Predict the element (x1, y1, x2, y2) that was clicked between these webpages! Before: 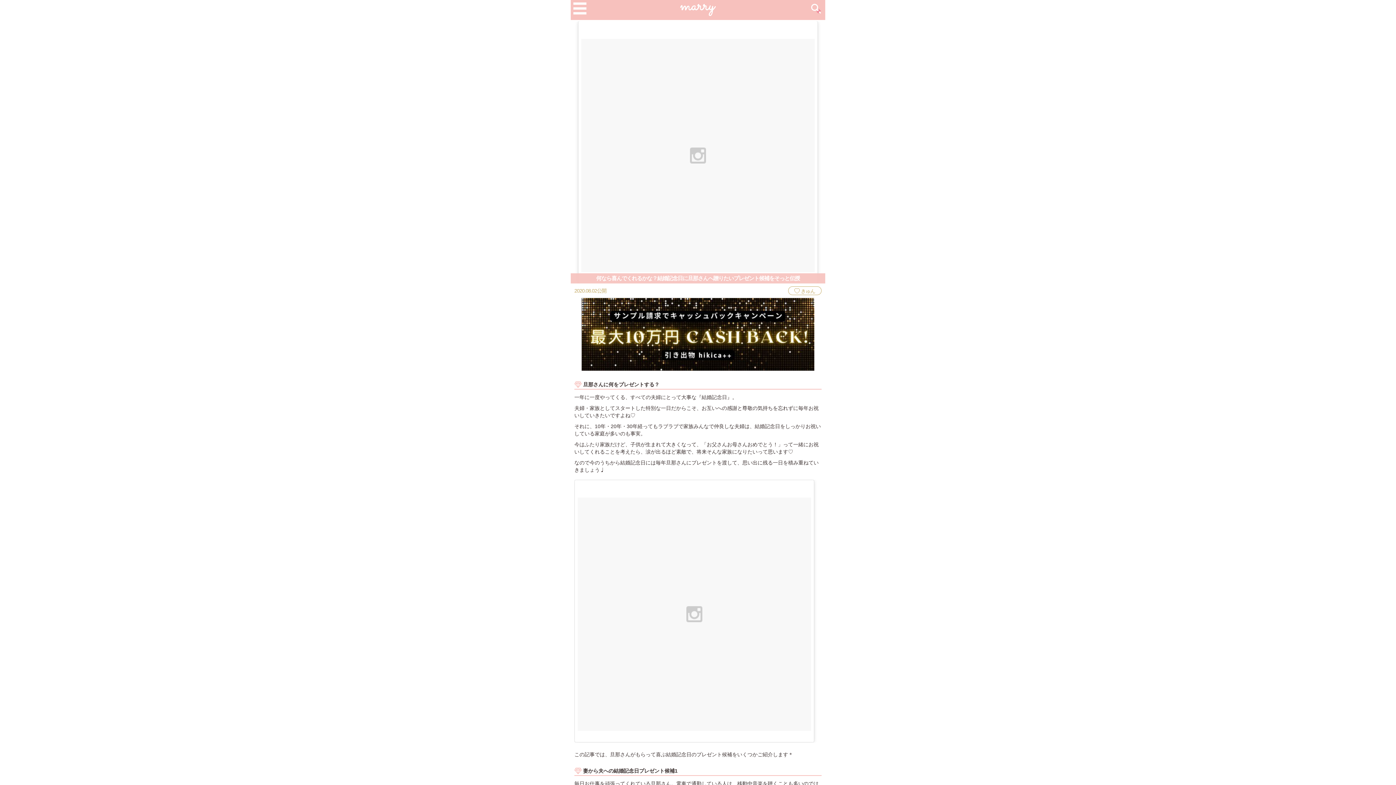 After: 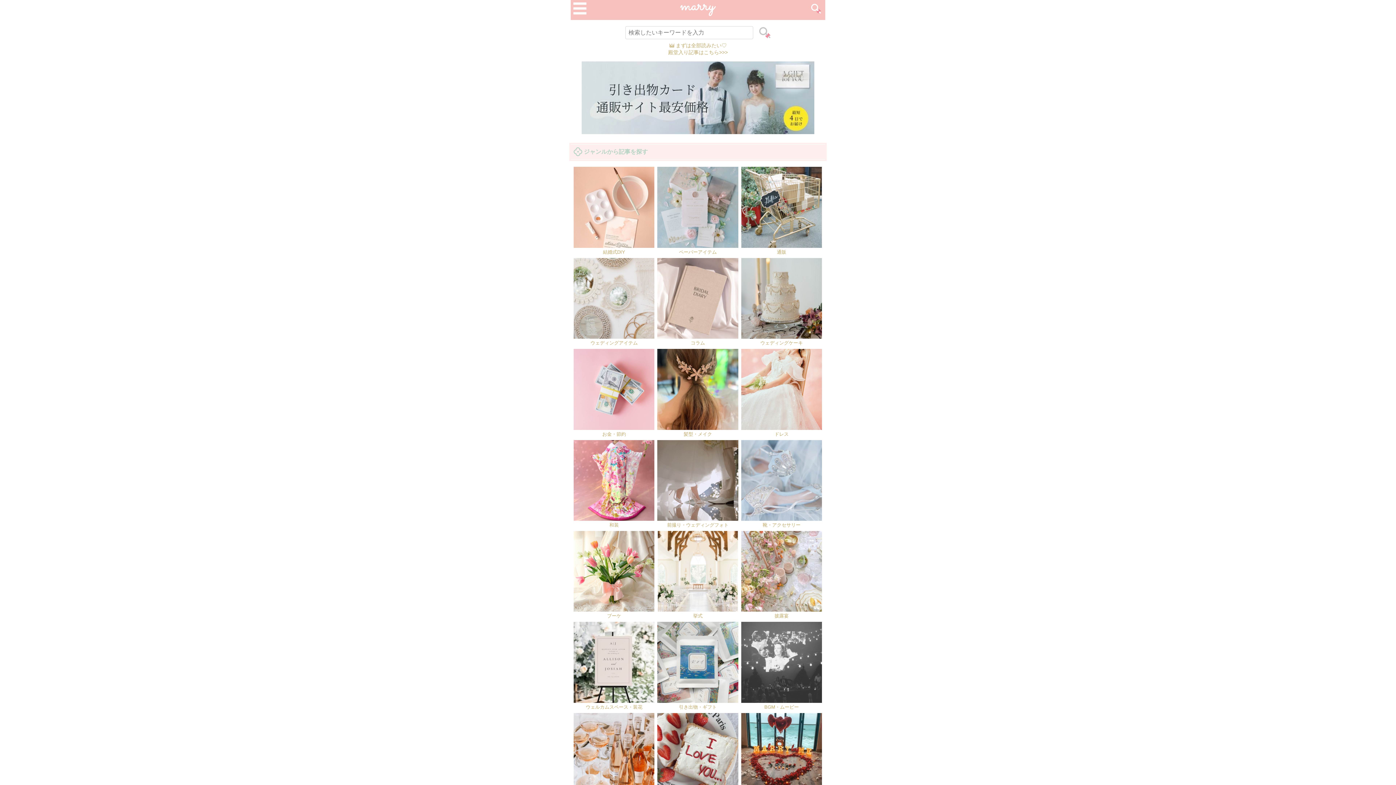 Action: bbox: (807, 0, 825, 20)